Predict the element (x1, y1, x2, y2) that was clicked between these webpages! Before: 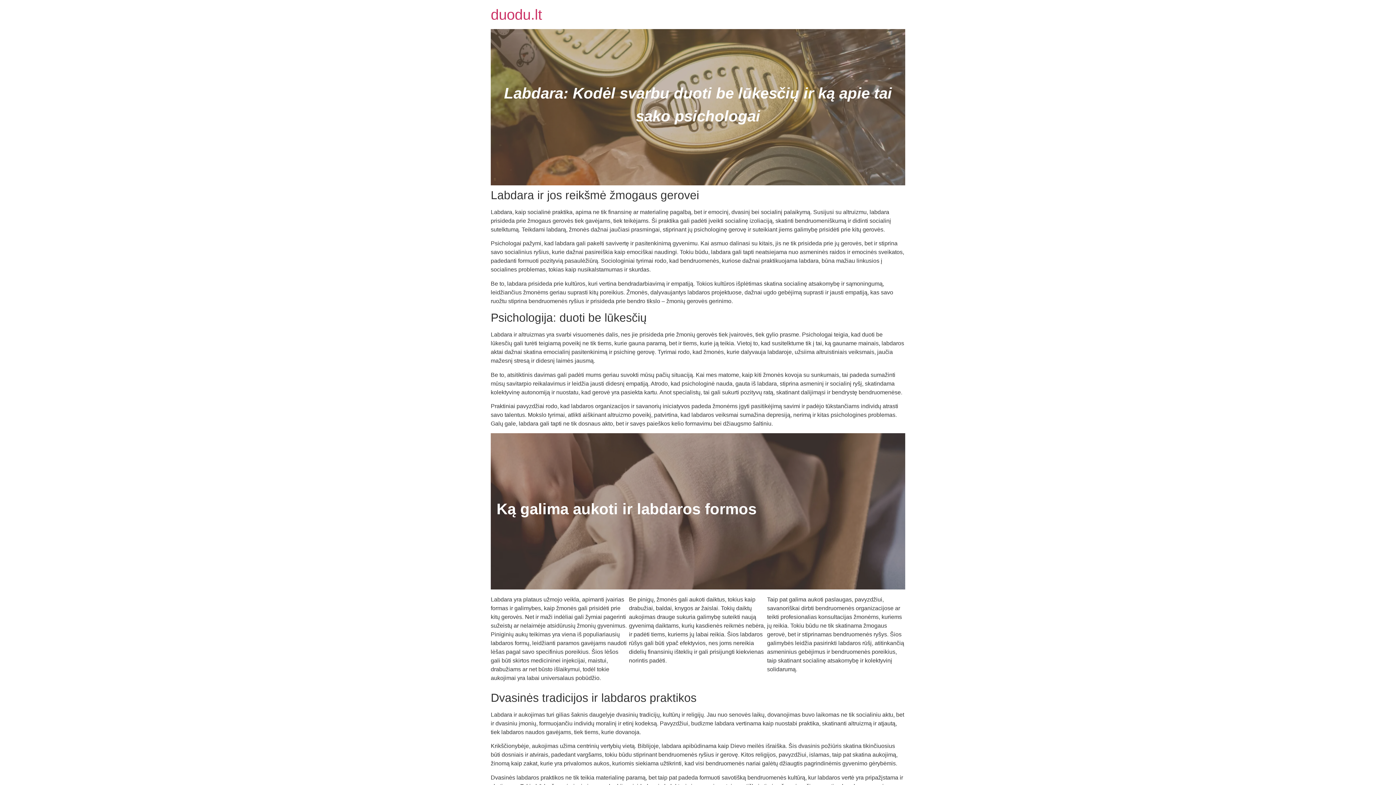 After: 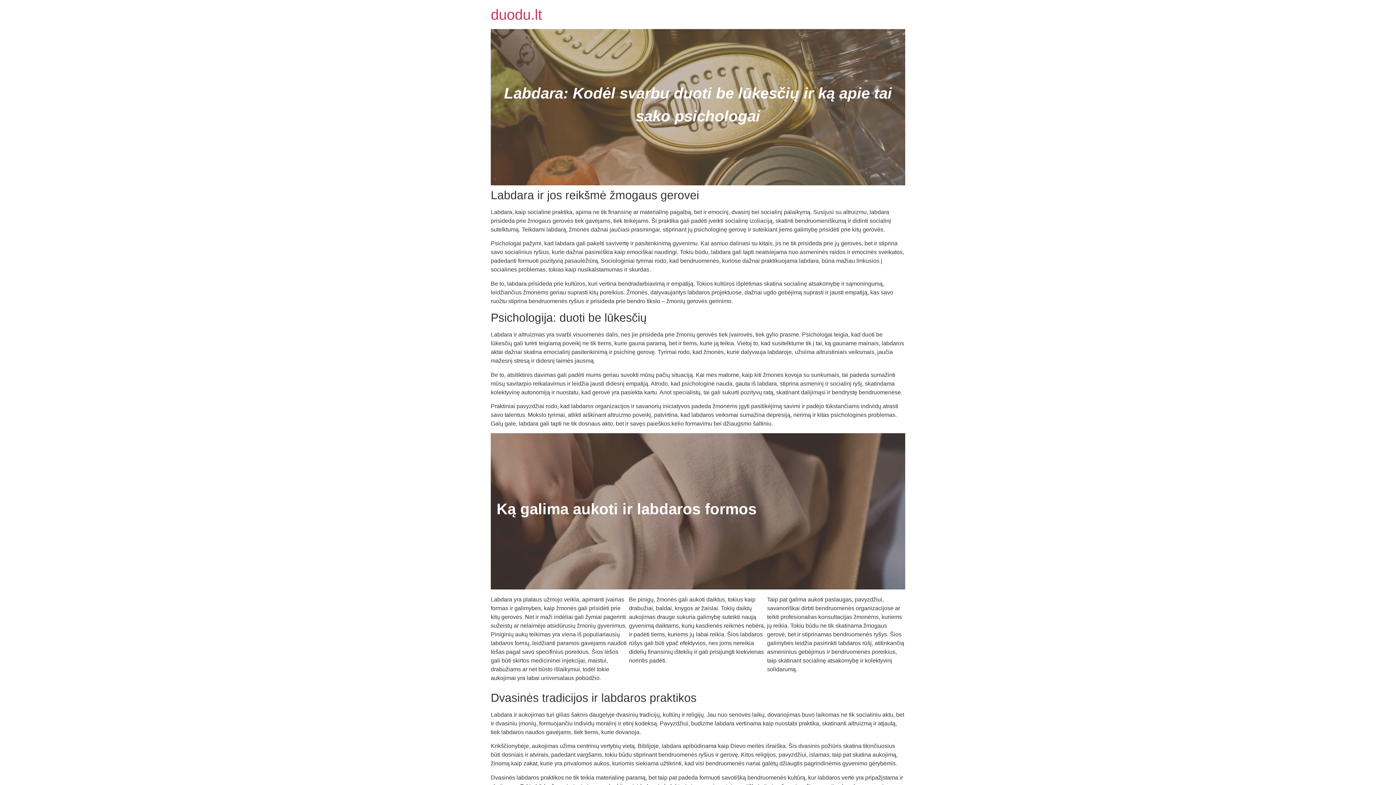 Action: bbox: (490, 6, 542, 22) label: duodu.lt